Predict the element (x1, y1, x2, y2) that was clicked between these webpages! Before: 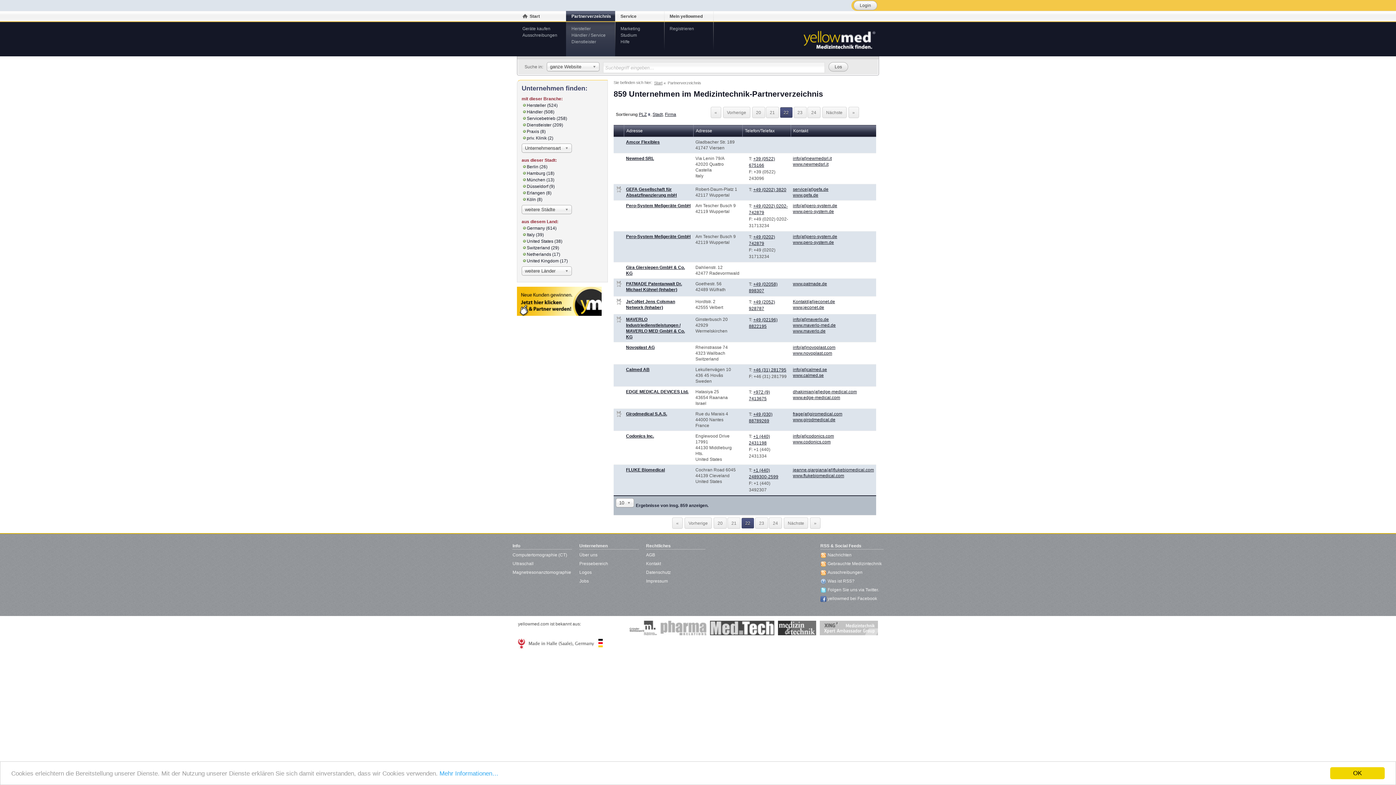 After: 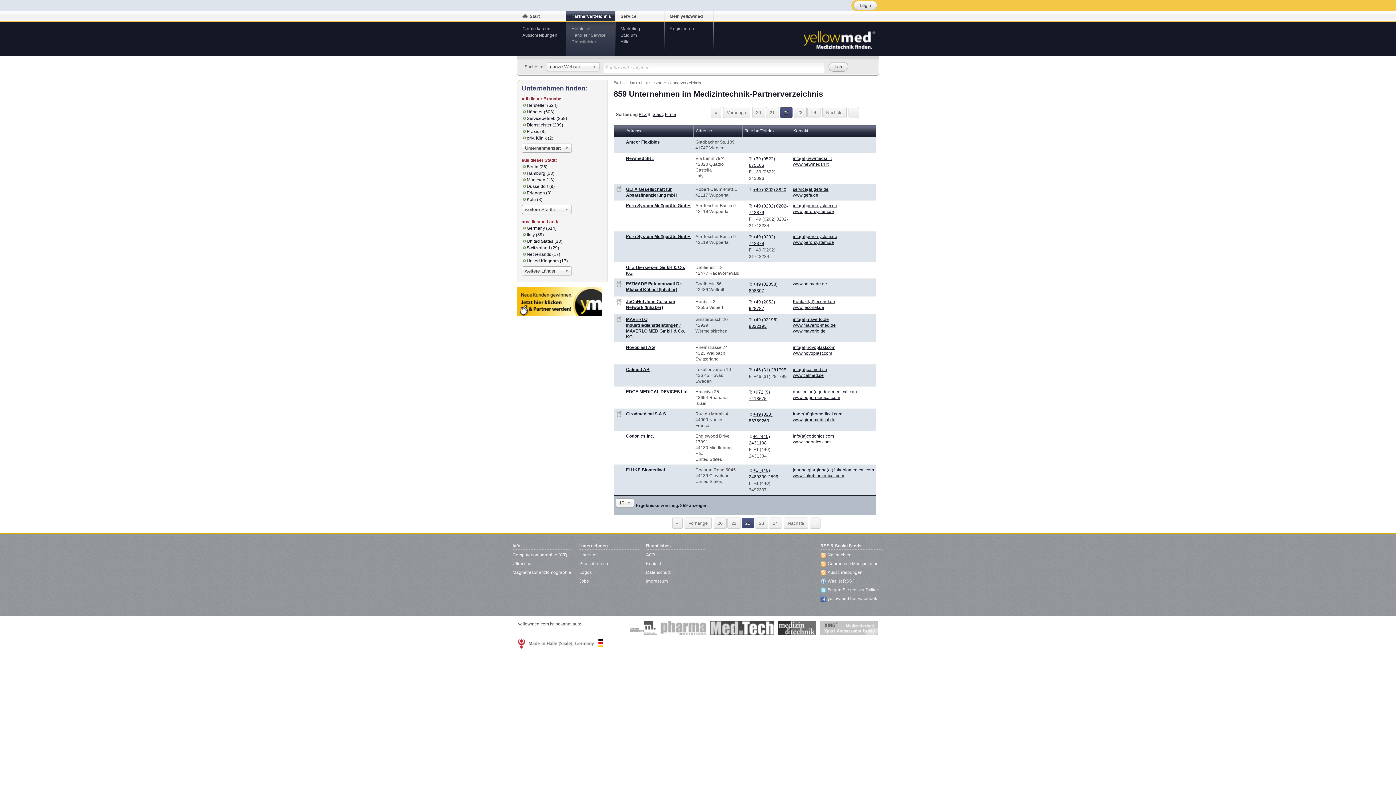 Action: bbox: (1330, 767, 1385, 779) label: OK